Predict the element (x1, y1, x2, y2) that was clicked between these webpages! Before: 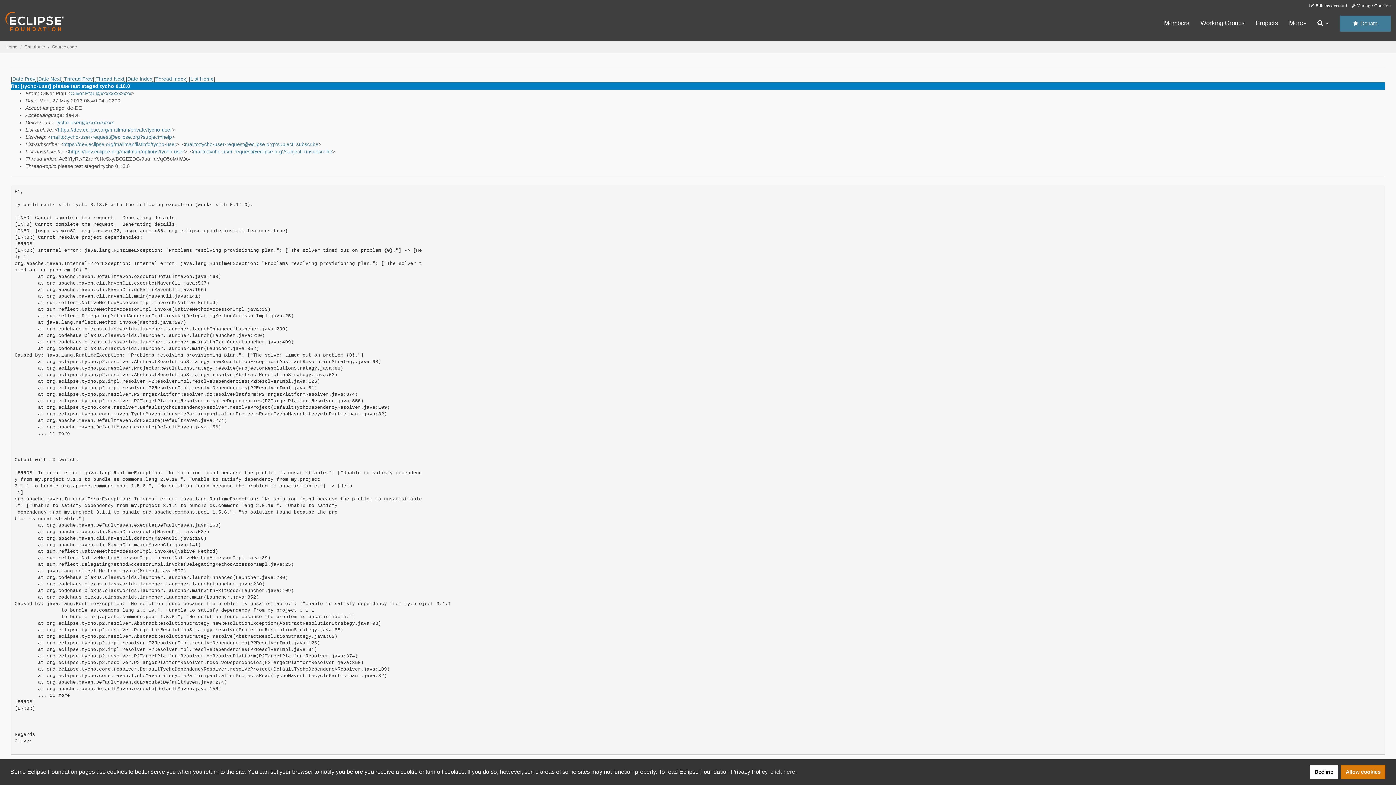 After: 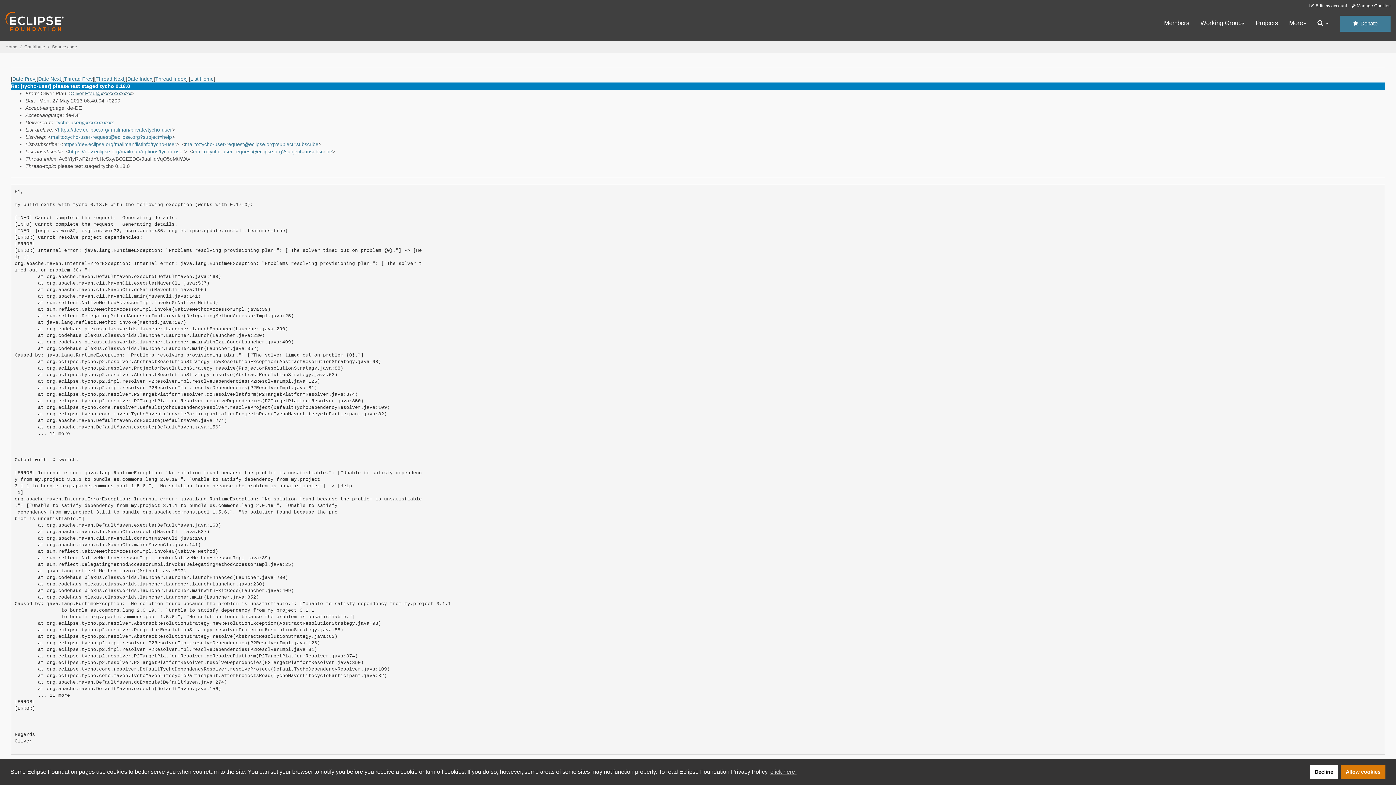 Action: label: Oliver.Pfau@xxxxxxxxxxxx bbox: (70, 90, 131, 96)